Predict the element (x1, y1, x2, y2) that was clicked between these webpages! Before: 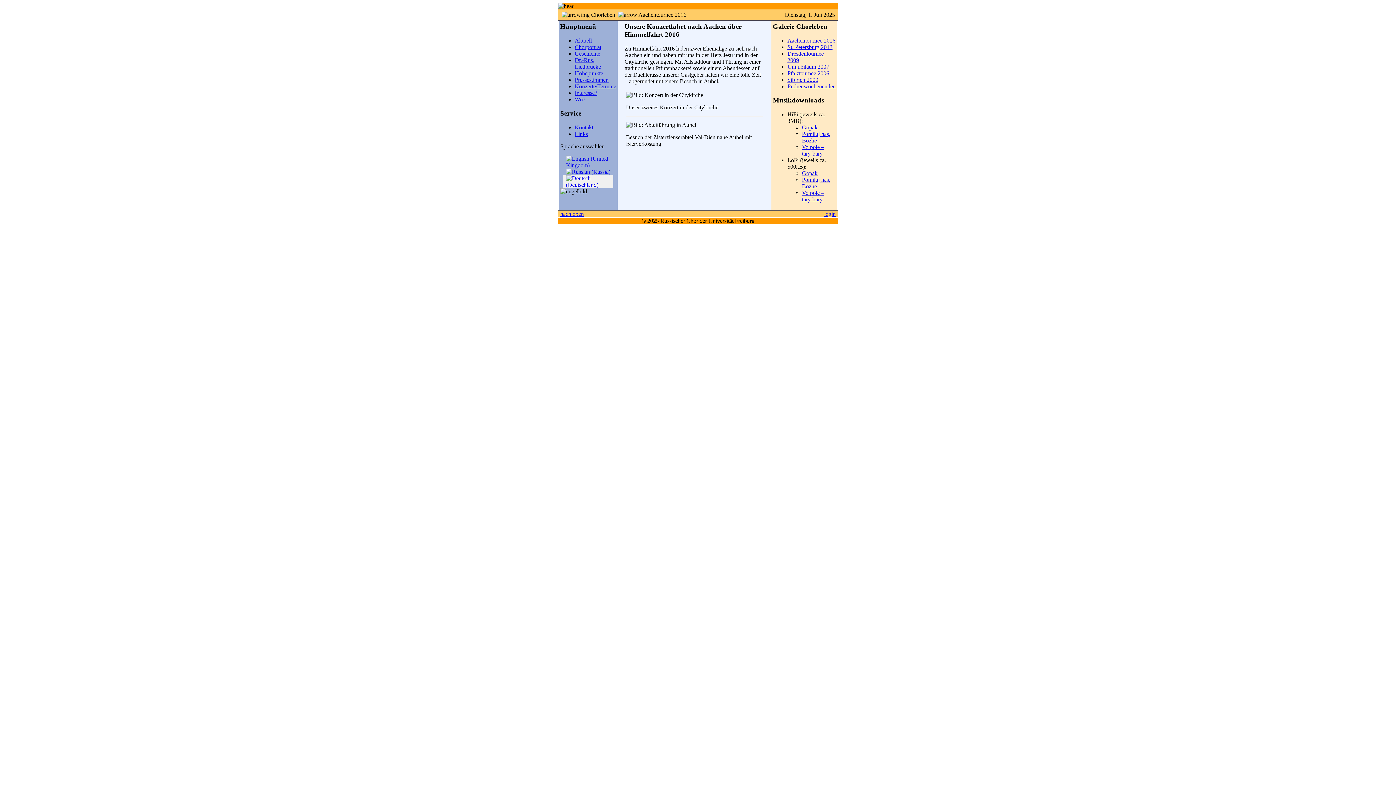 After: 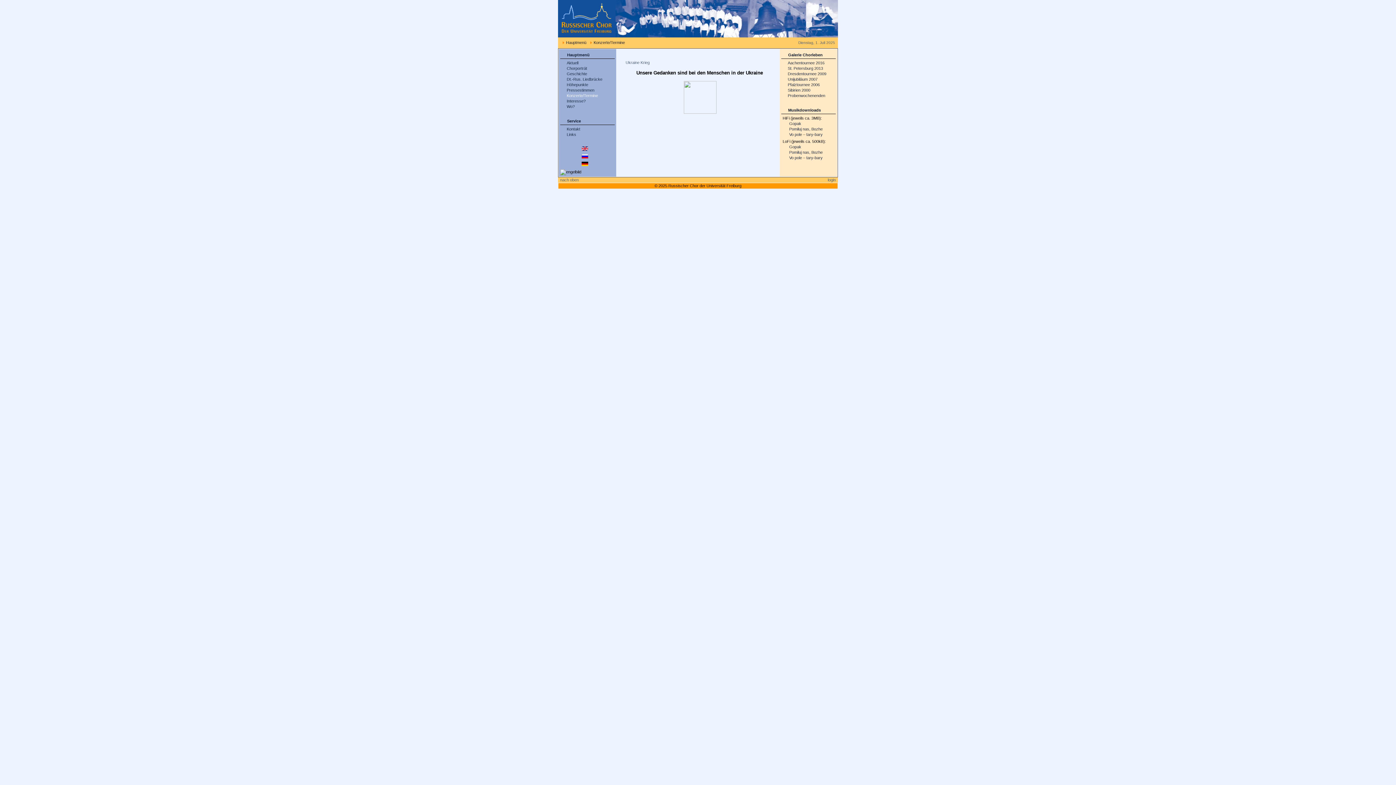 Action: label: Konzerte/Termine bbox: (574, 83, 616, 89)